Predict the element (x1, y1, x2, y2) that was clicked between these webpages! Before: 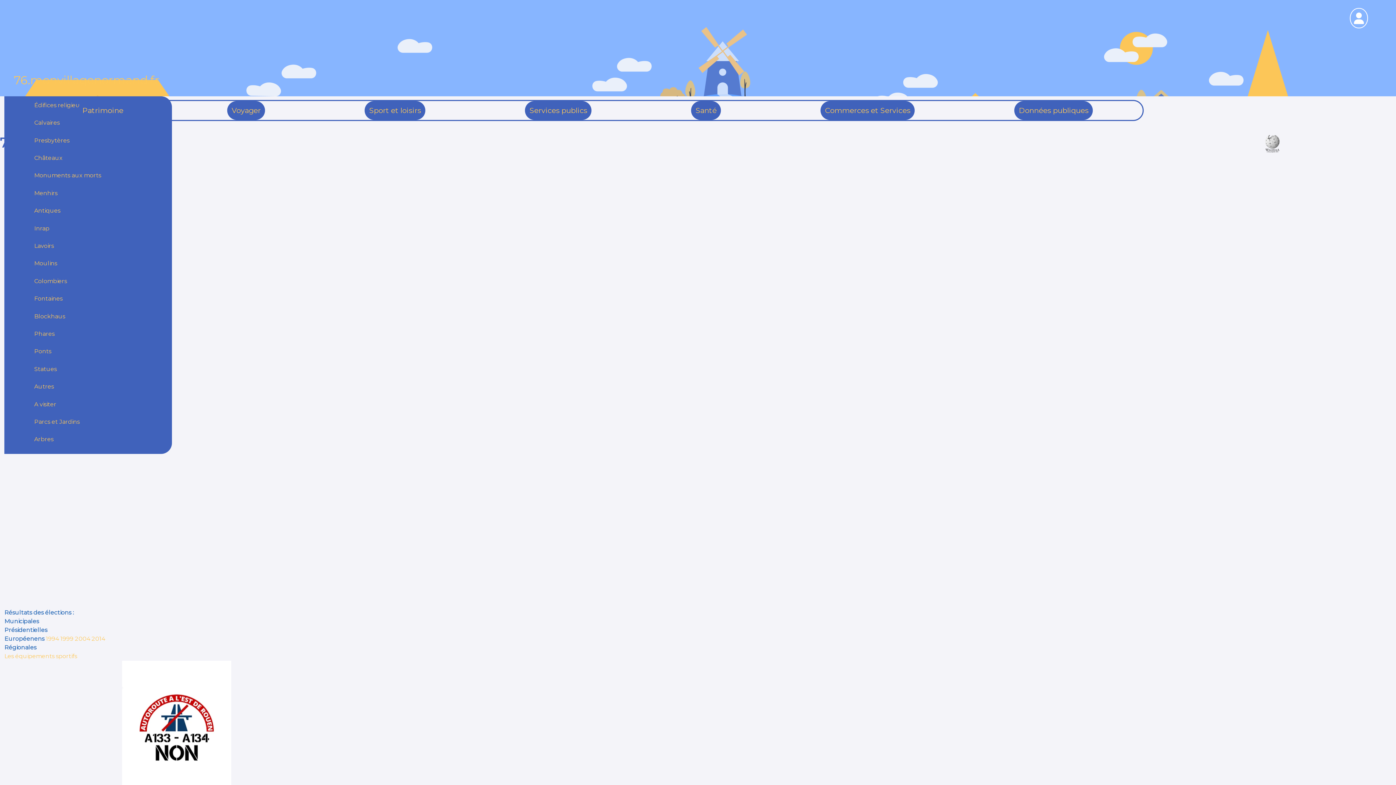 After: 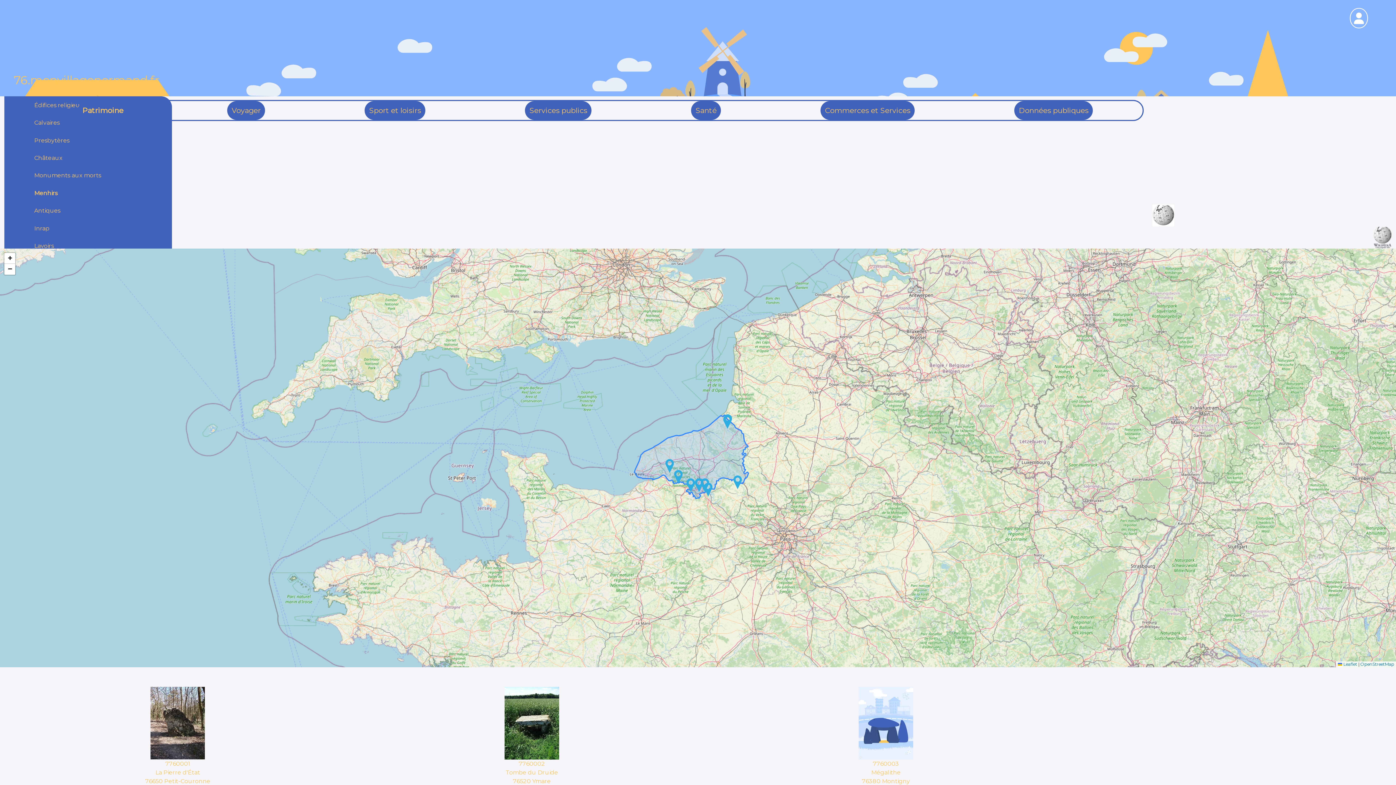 Action: bbox: (34, 189, 57, 196) label: Menhirs